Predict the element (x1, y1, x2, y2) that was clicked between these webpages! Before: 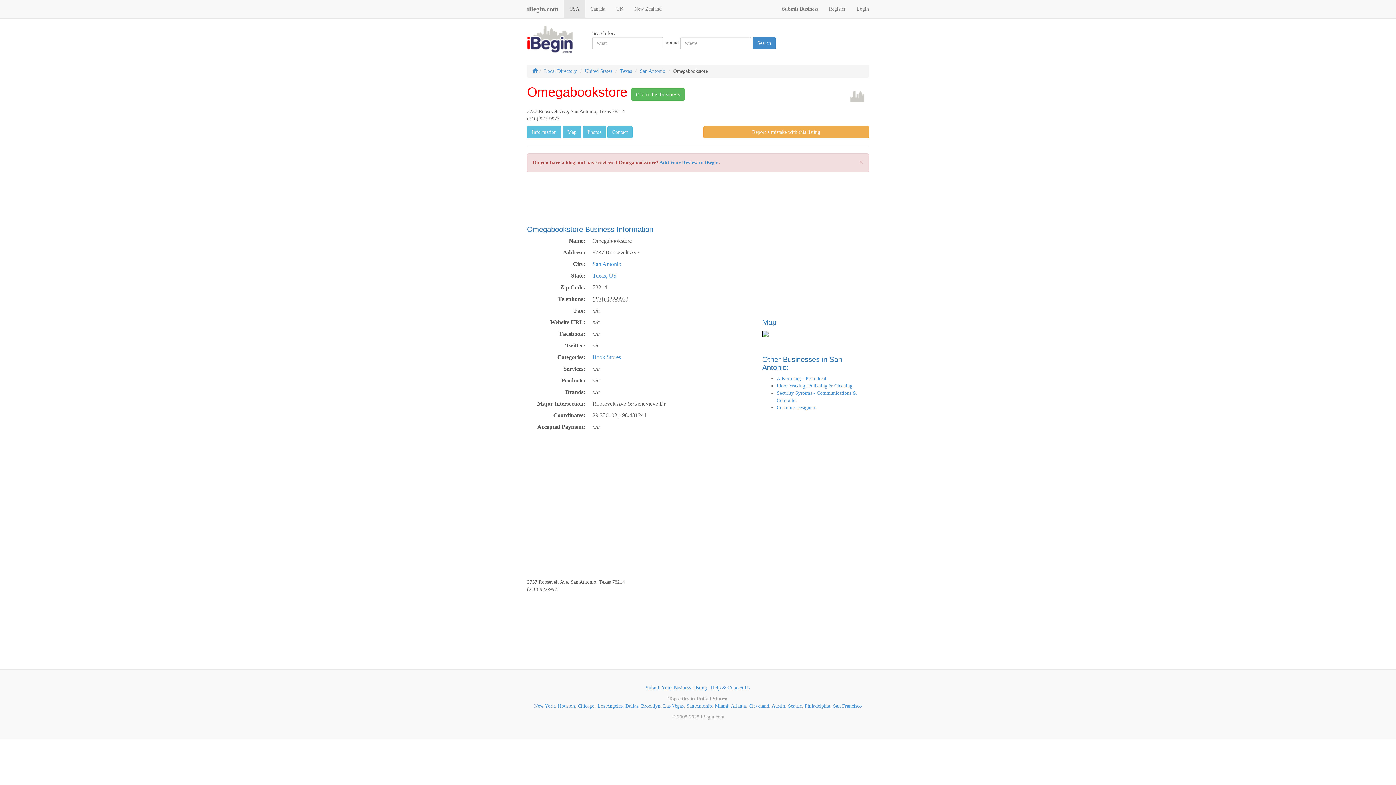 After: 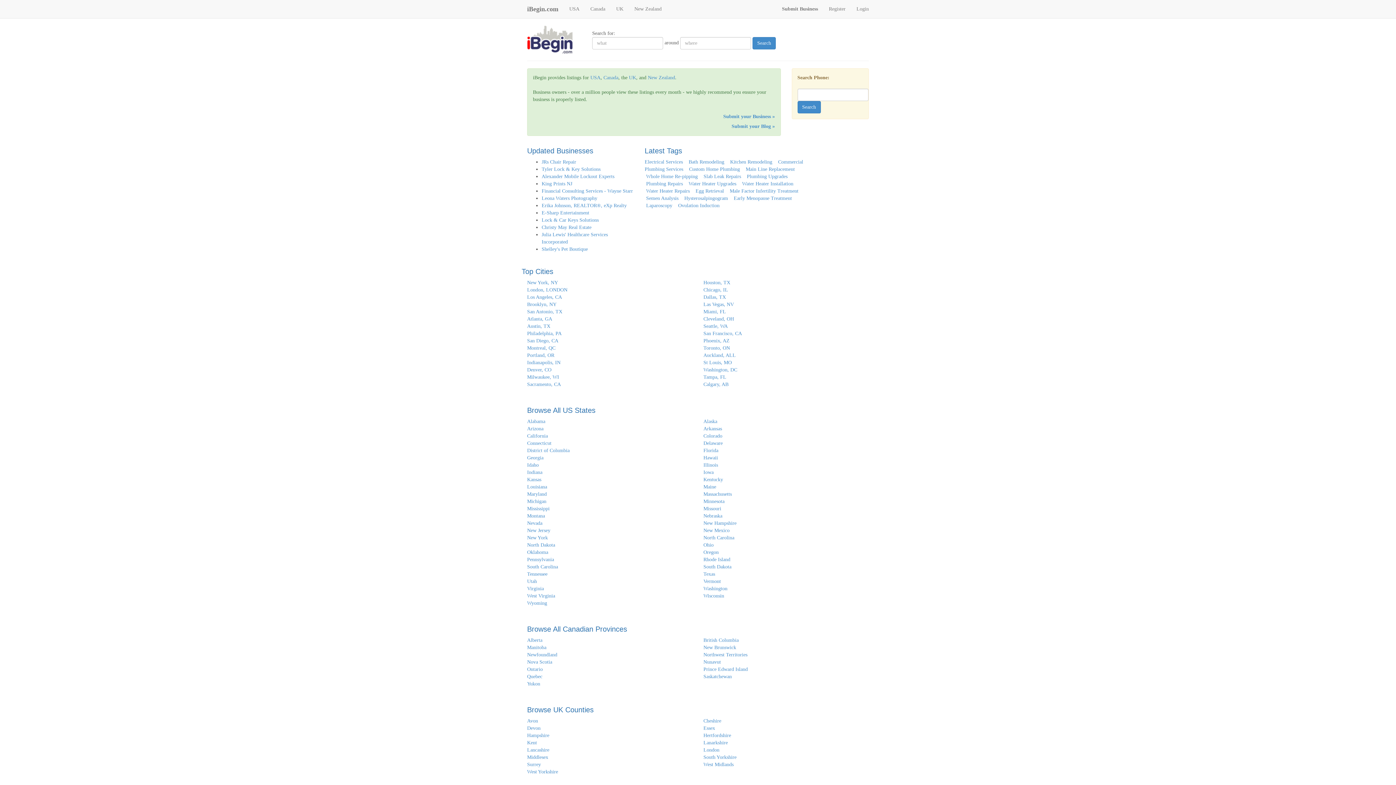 Action: bbox: (527, 36, 590, 41)